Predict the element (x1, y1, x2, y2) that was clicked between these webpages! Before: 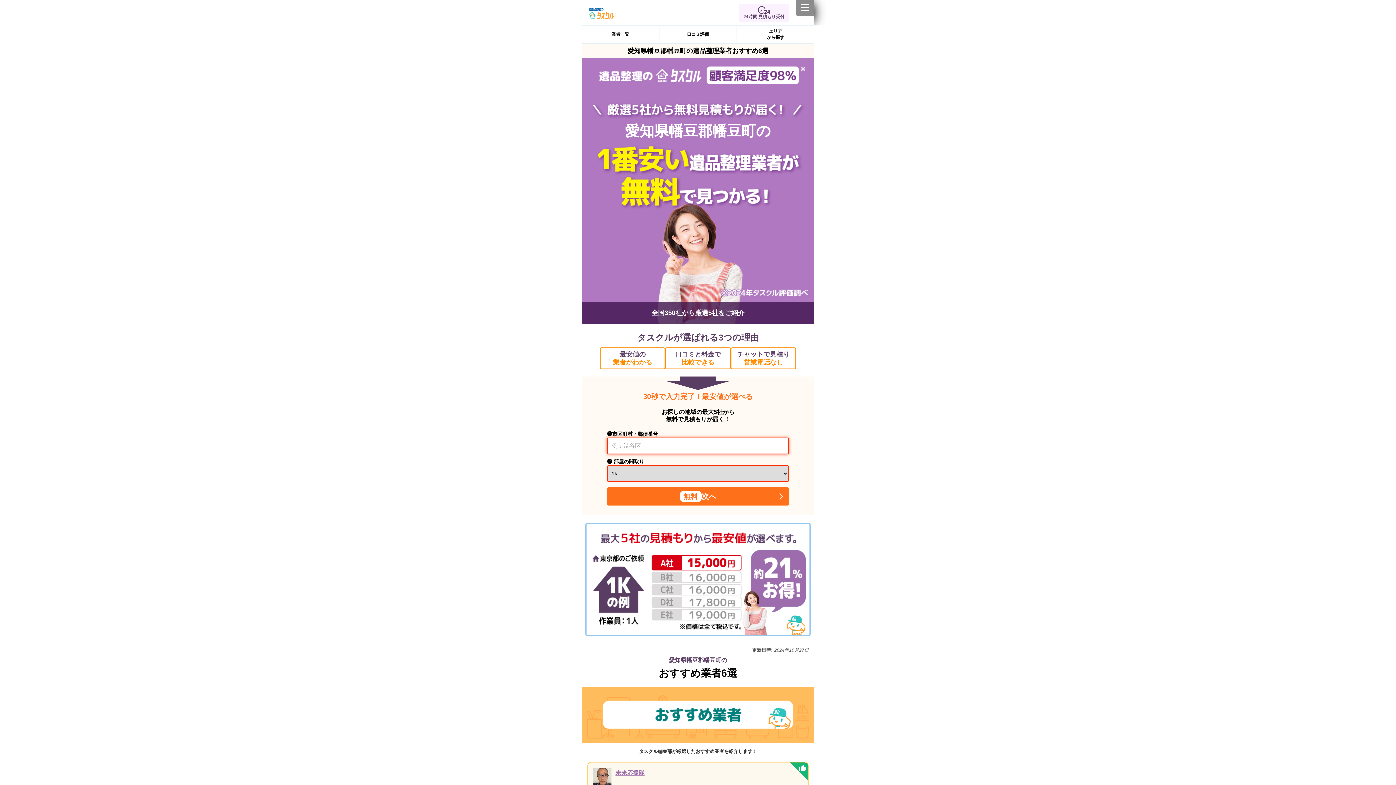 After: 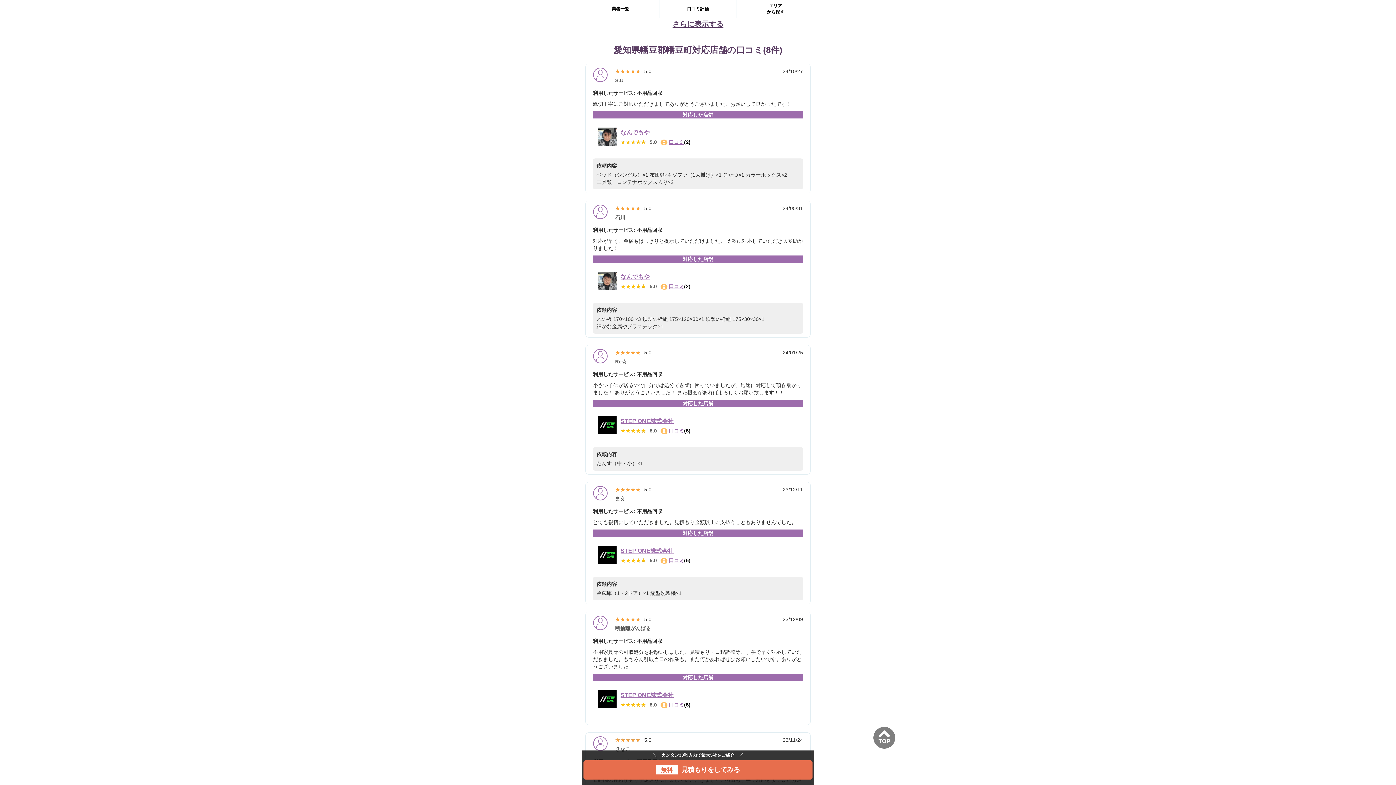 Action: label: 口コミ評価 bbox: (659, 25, 736, 43)